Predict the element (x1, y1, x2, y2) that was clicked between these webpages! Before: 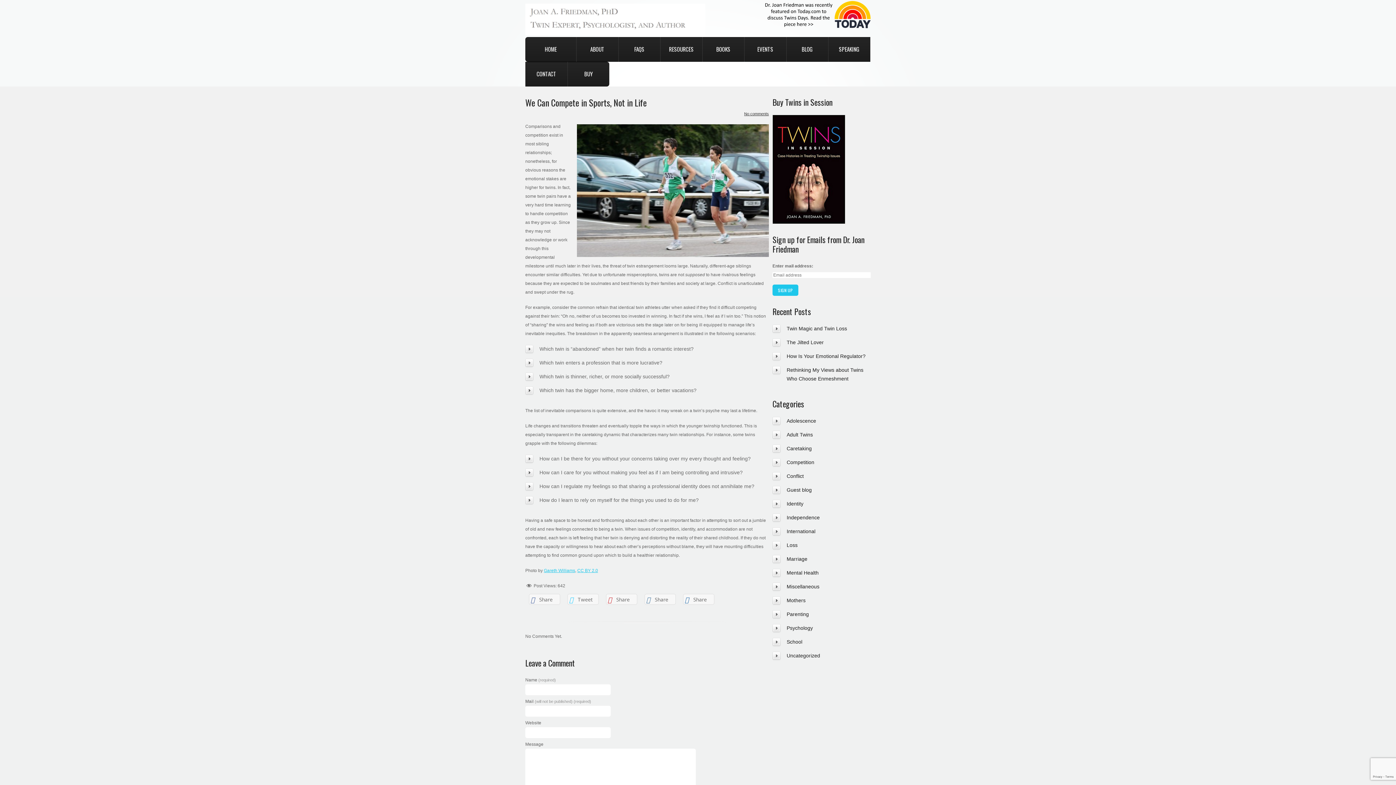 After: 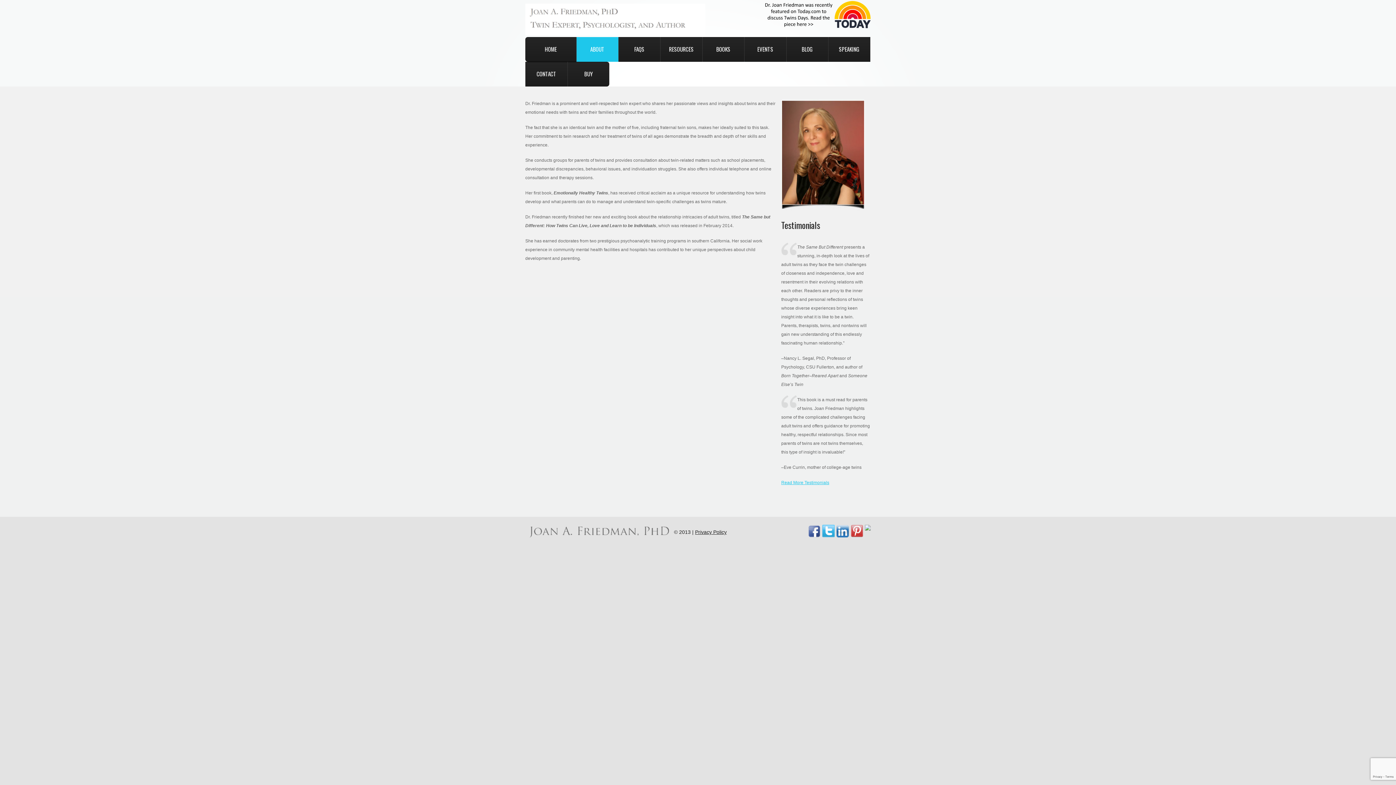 Action: bbox: (576, 37, 618, 61) label: ABOUT